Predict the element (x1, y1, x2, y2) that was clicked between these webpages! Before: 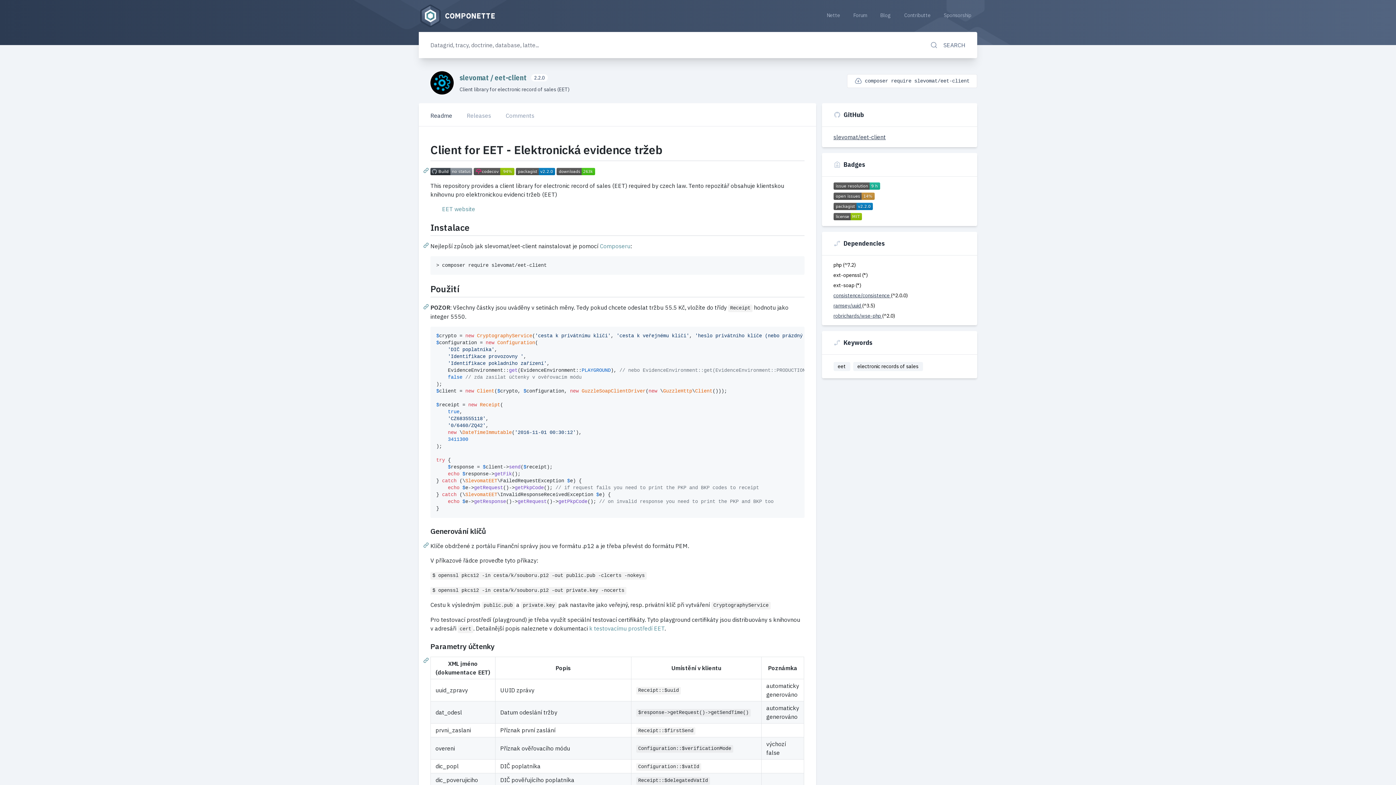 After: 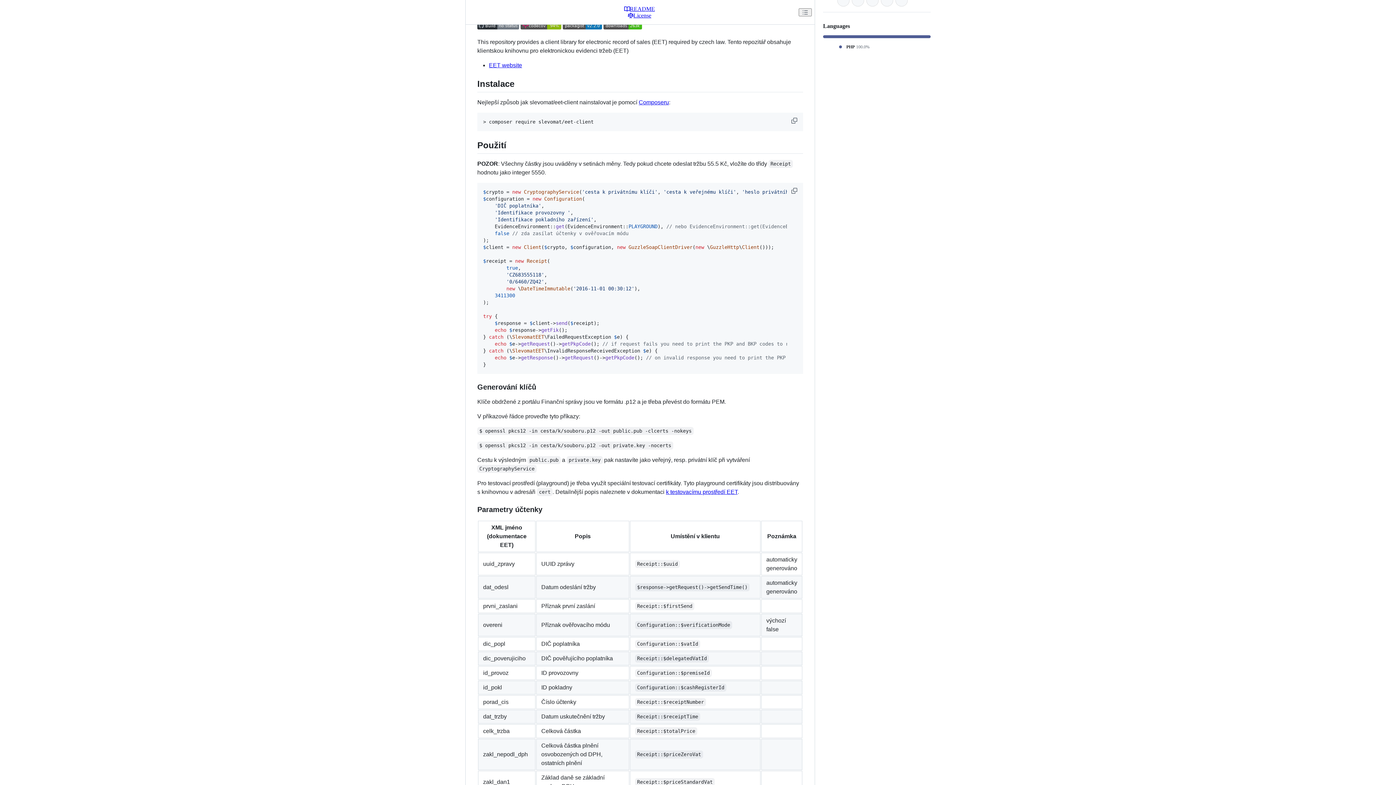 Action: label: Permalink: Client for EET - Elektronická evidence tržeb bbox: (423, 166, 430, 173)